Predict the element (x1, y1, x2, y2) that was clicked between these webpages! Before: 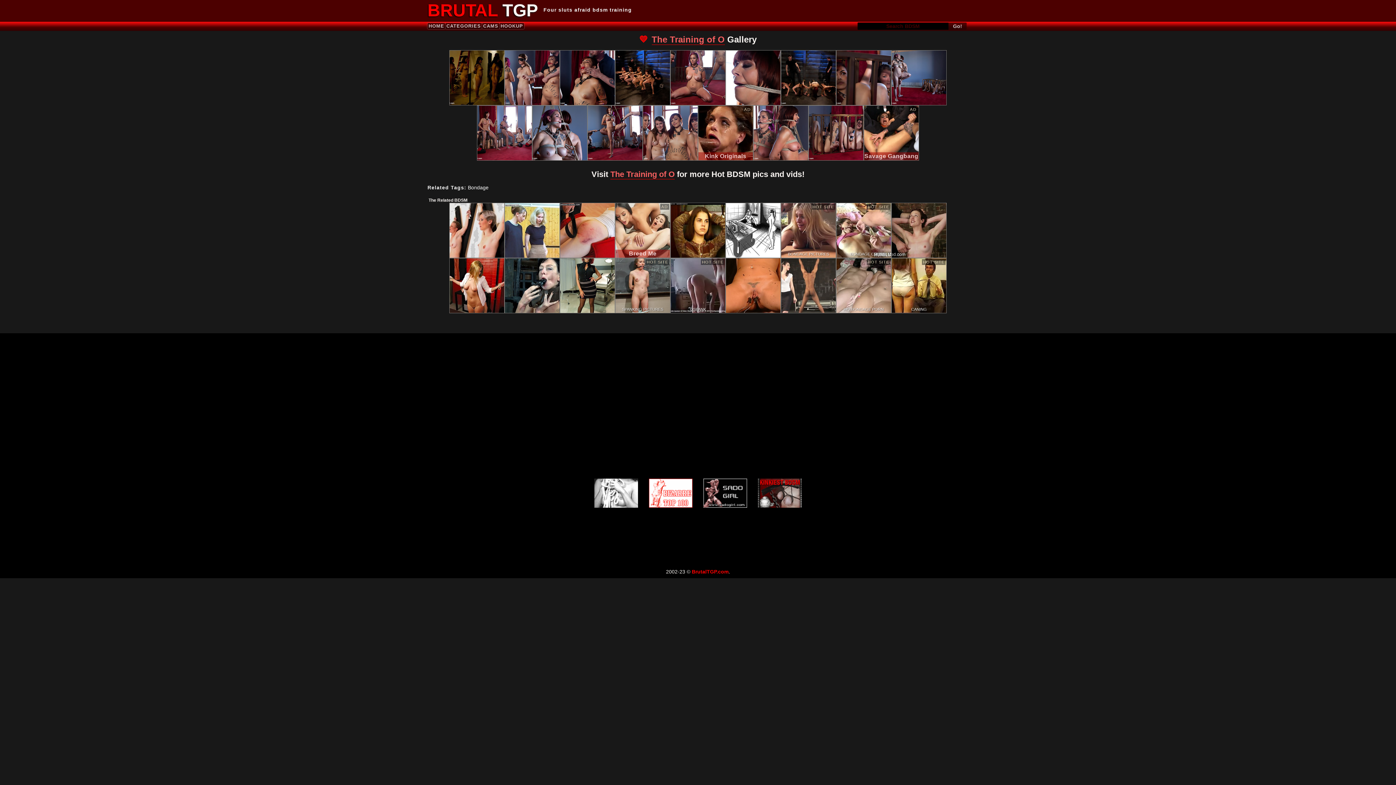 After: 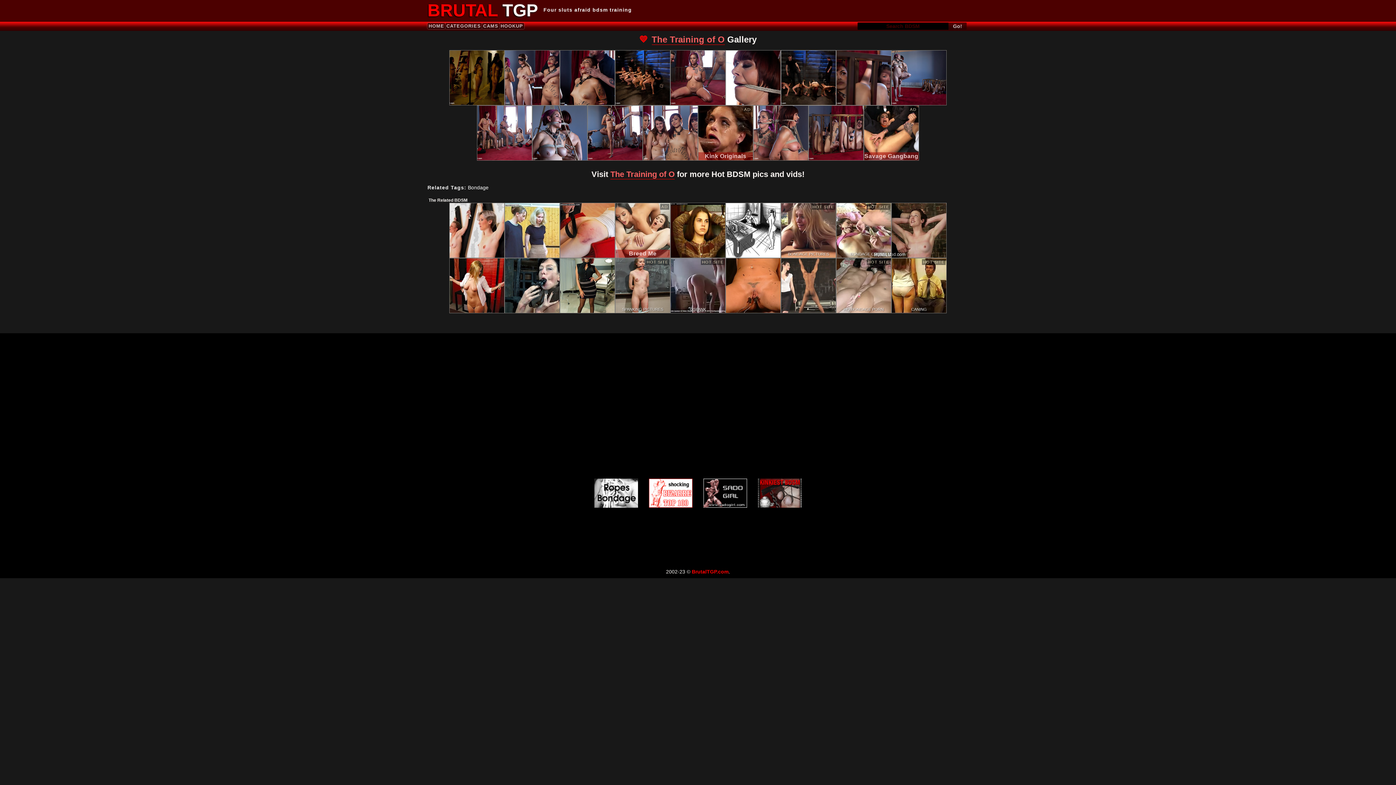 Action: bbox: (781, 50, 836, 105)